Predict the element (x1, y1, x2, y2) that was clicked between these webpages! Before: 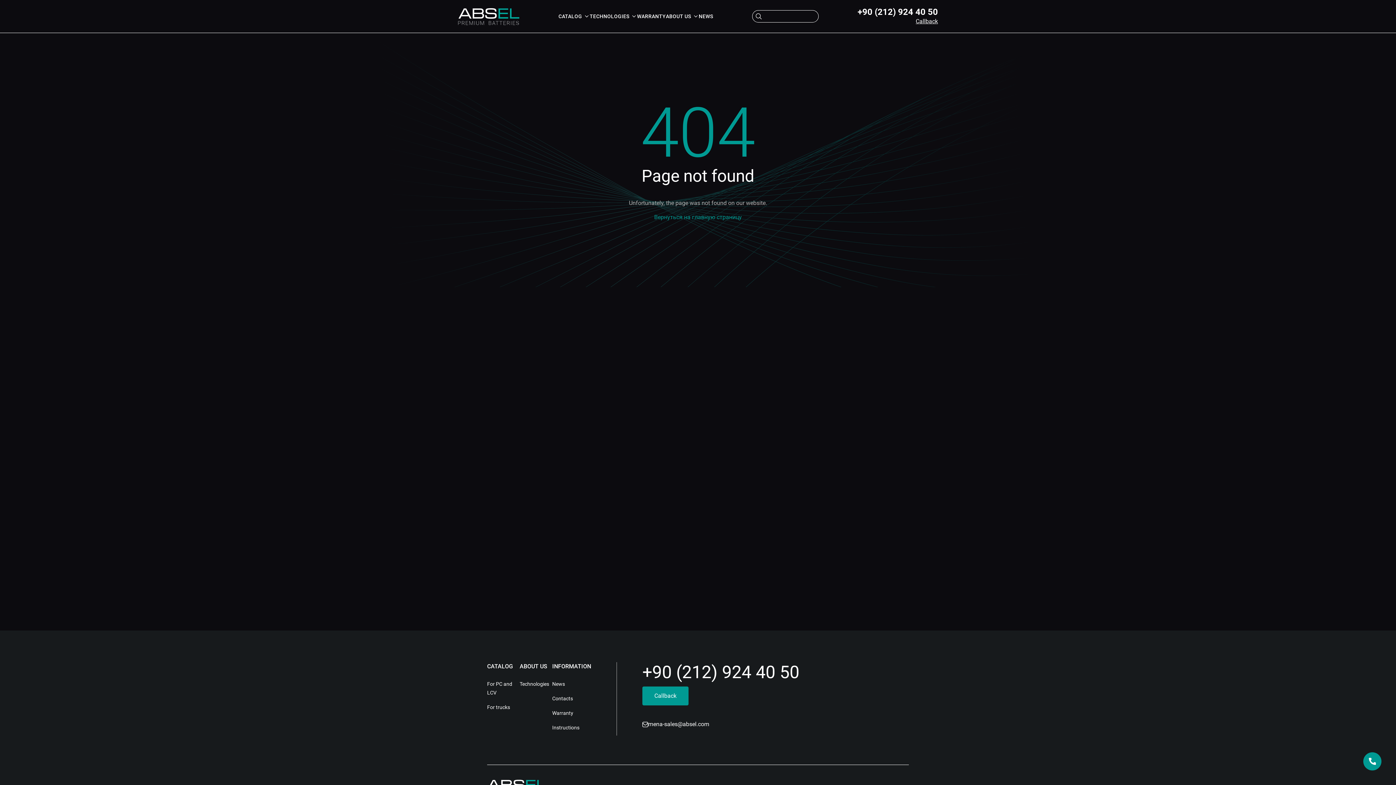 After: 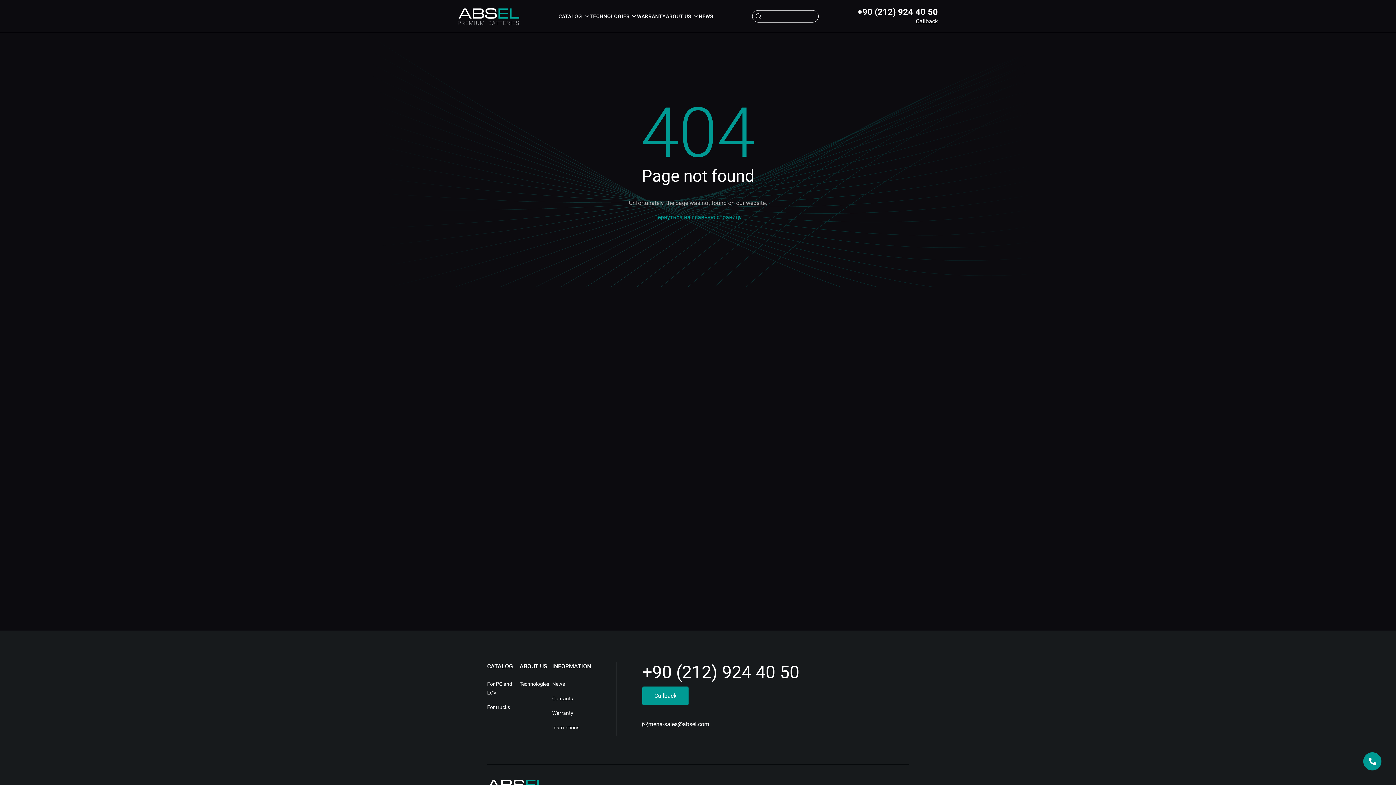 Action: bbox: (642, 662, 799, 682) label: +90 (212) 924 40 50